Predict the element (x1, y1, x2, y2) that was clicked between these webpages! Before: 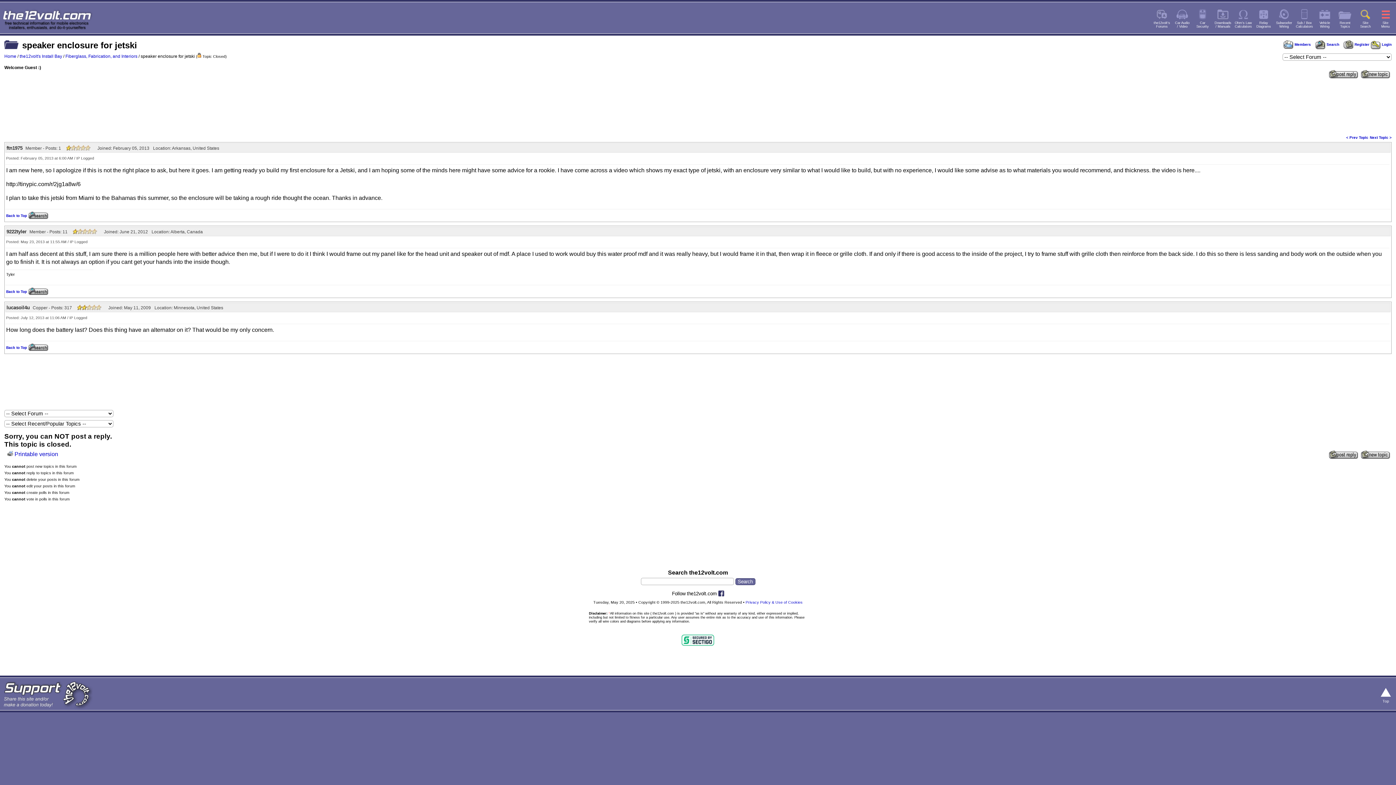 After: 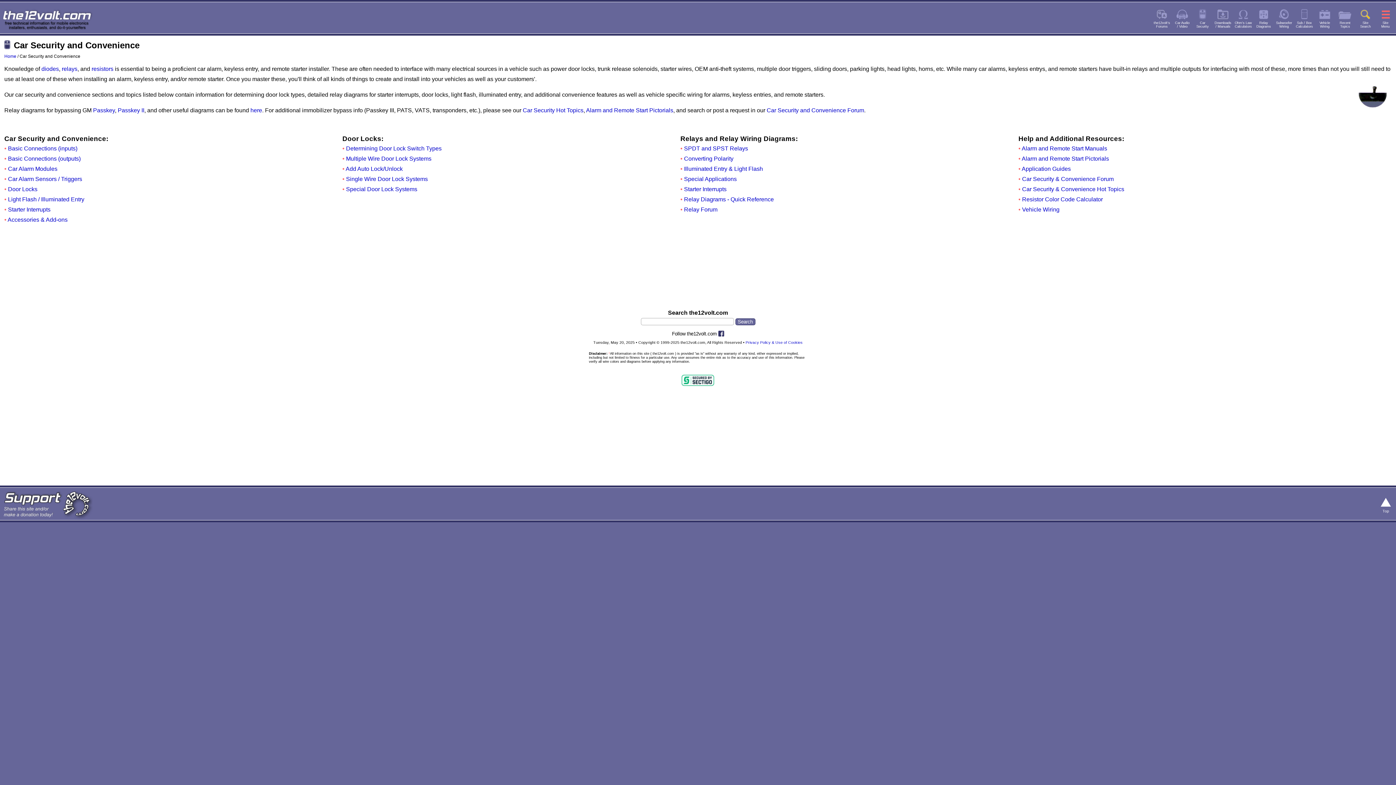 Action: bbox: (1196, 11, 1209, 17)